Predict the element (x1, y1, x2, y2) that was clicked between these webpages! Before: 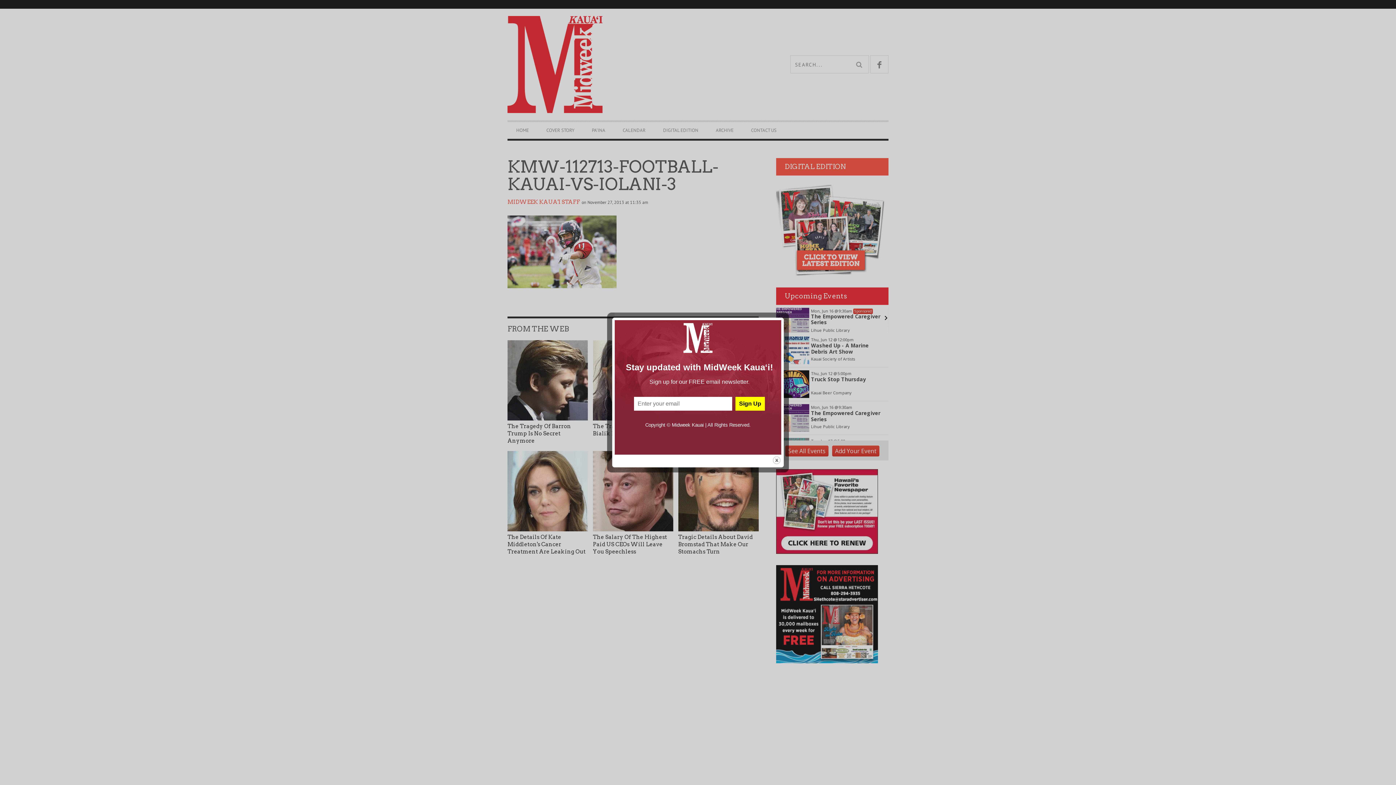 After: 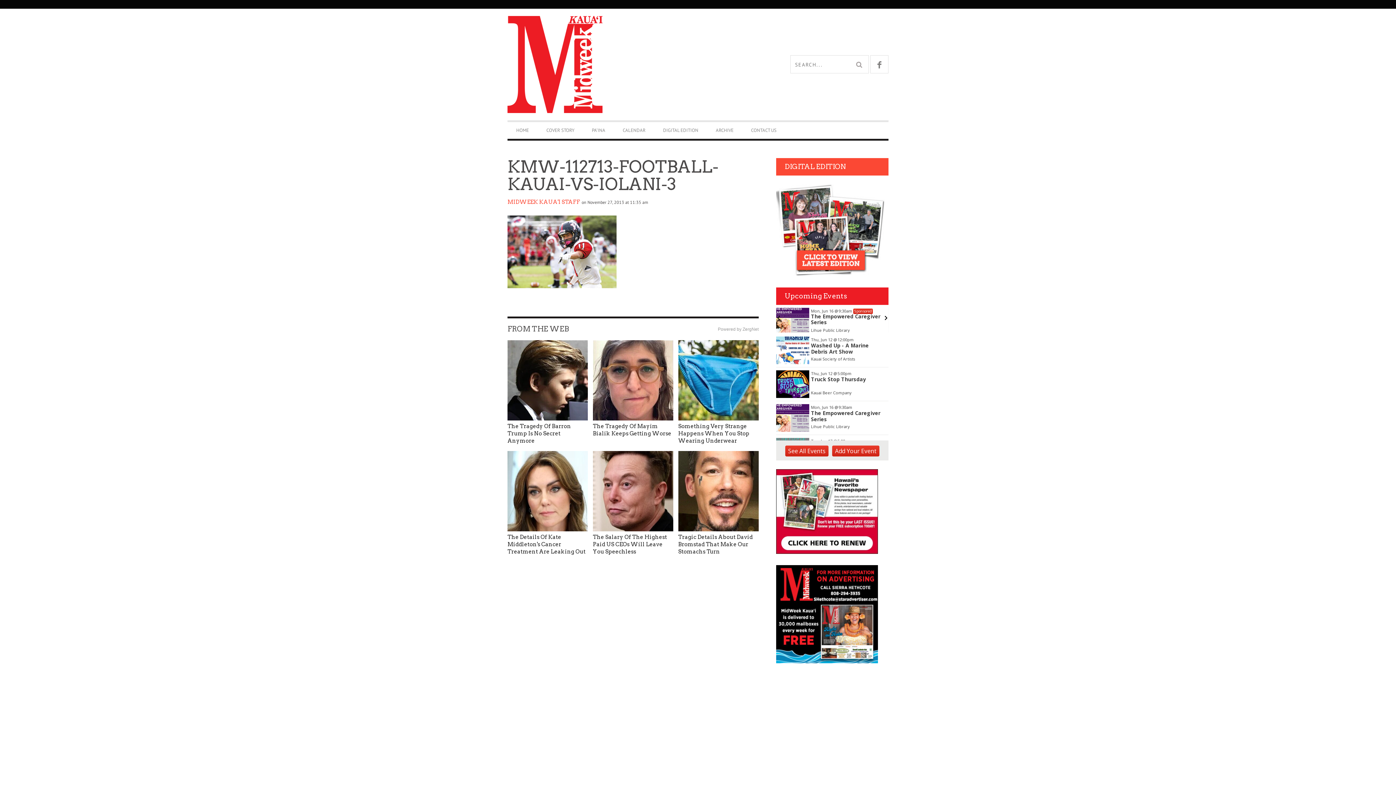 Action: bbox: (772, 456, 781, 465) label: close